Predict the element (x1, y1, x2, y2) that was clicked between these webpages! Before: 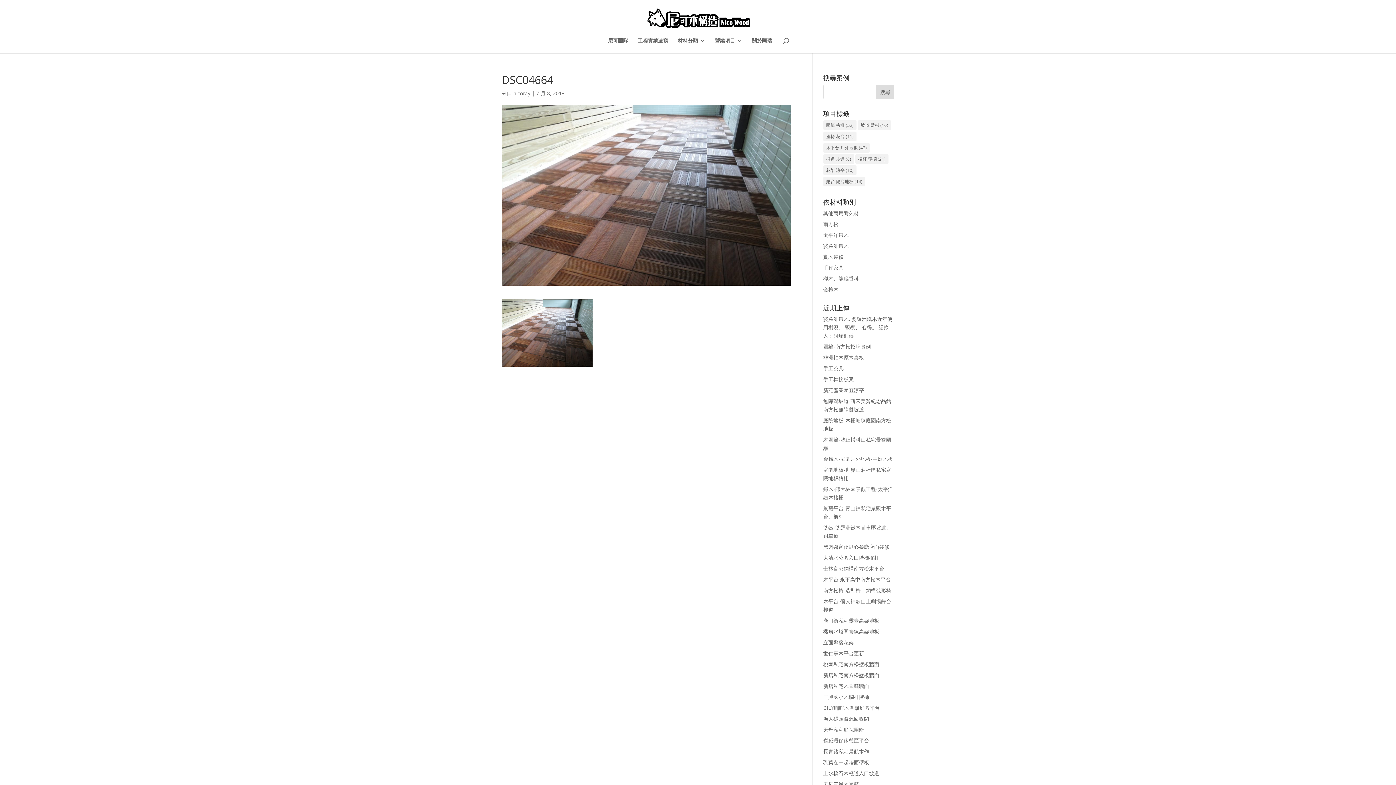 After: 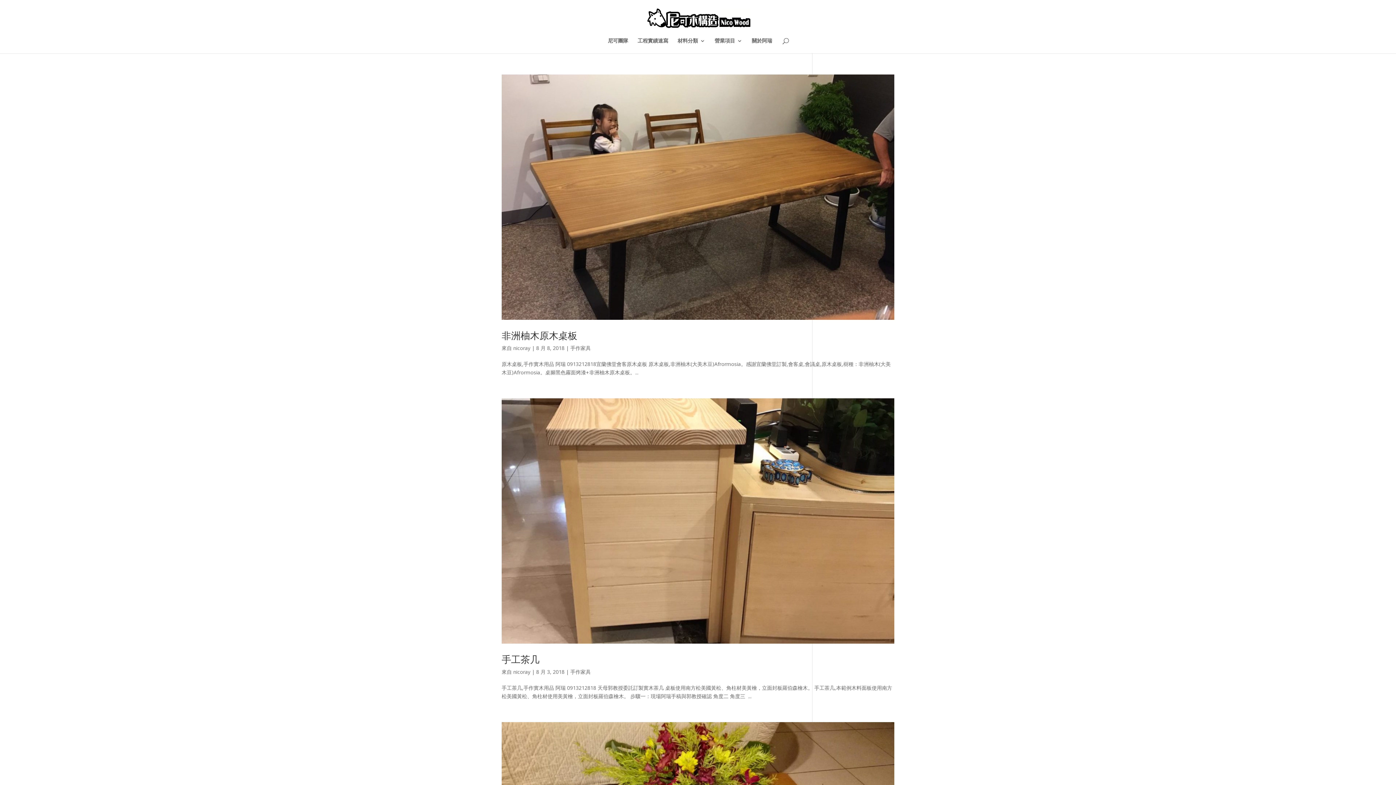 Action: label: 手作家具 bbox: (823, 264, 843, 271)